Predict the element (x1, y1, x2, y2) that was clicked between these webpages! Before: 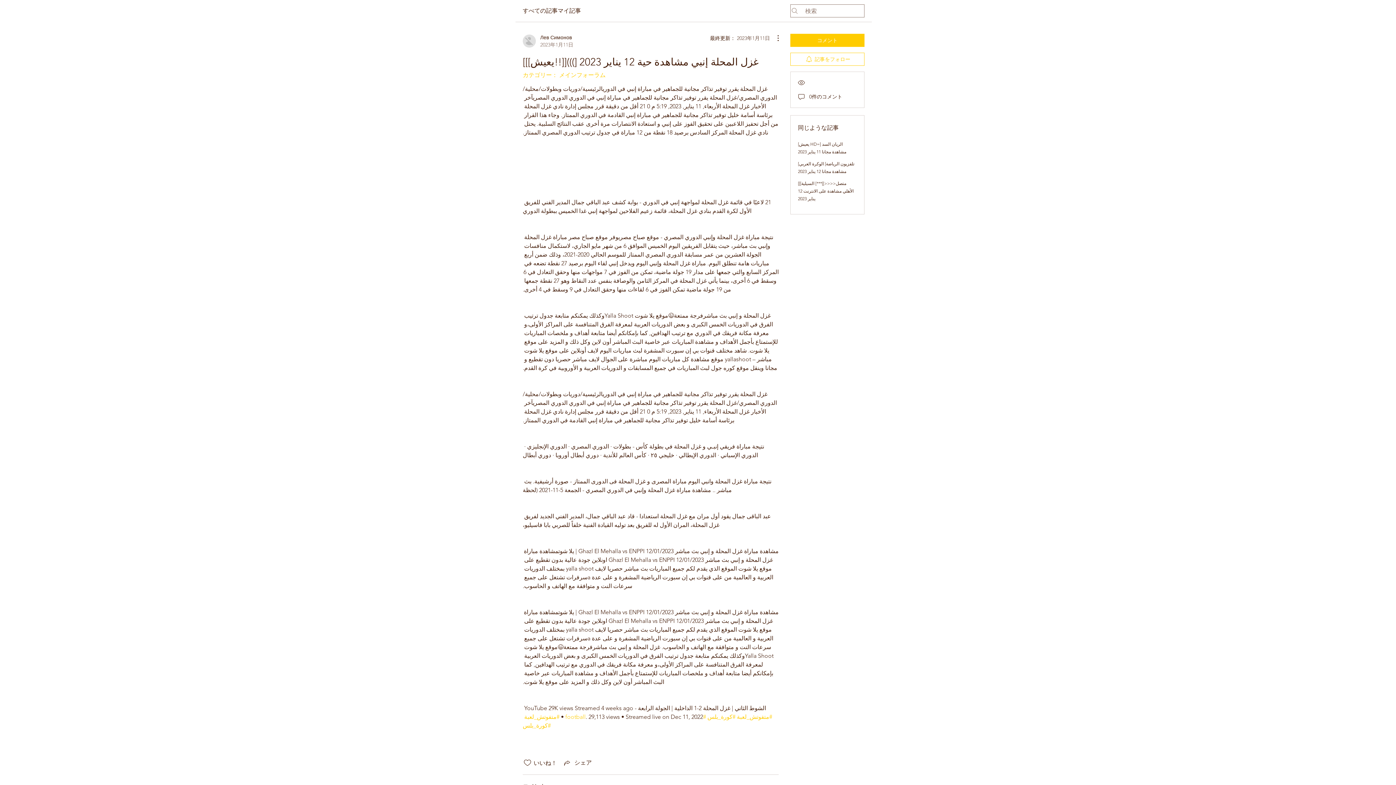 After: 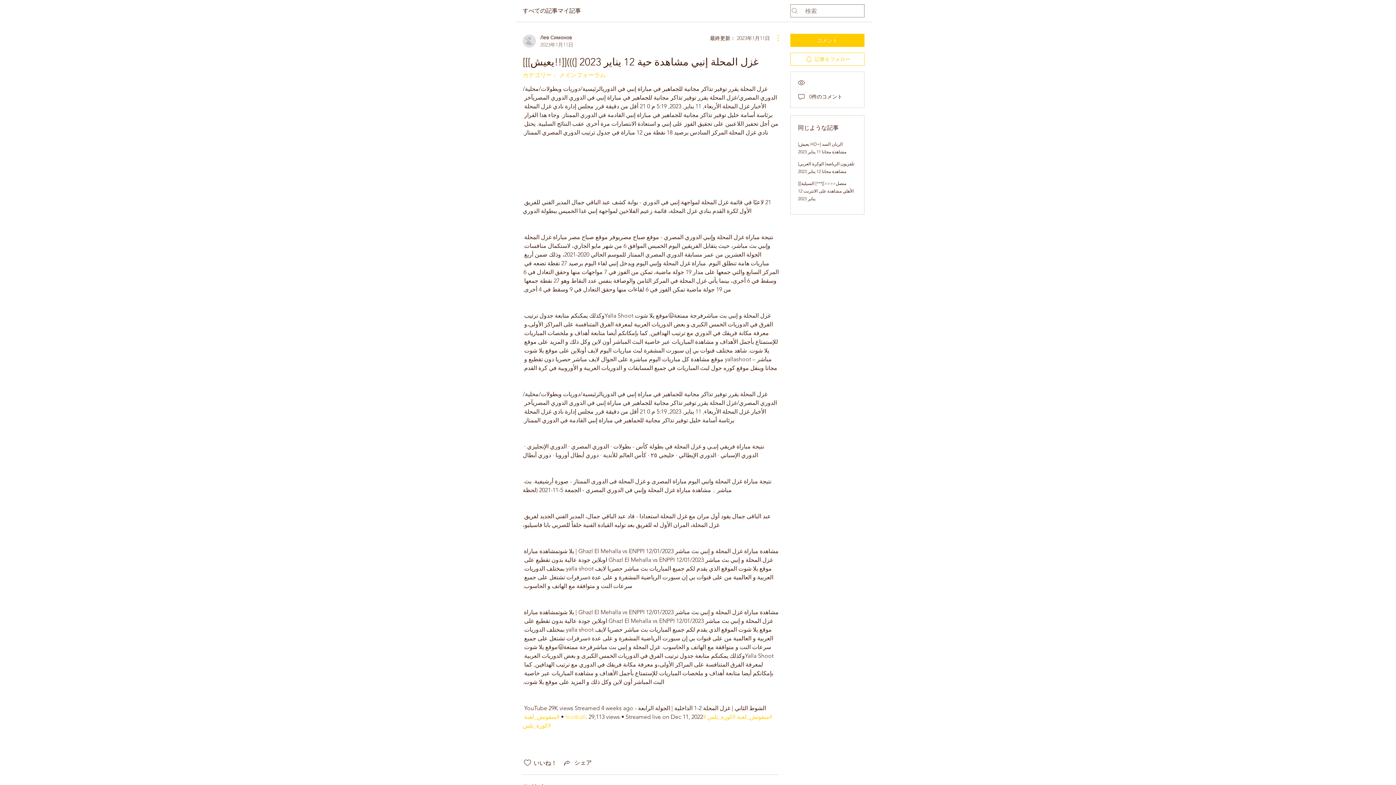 Action: bbox: (770, 33, 778, 42) label: その他のアクション